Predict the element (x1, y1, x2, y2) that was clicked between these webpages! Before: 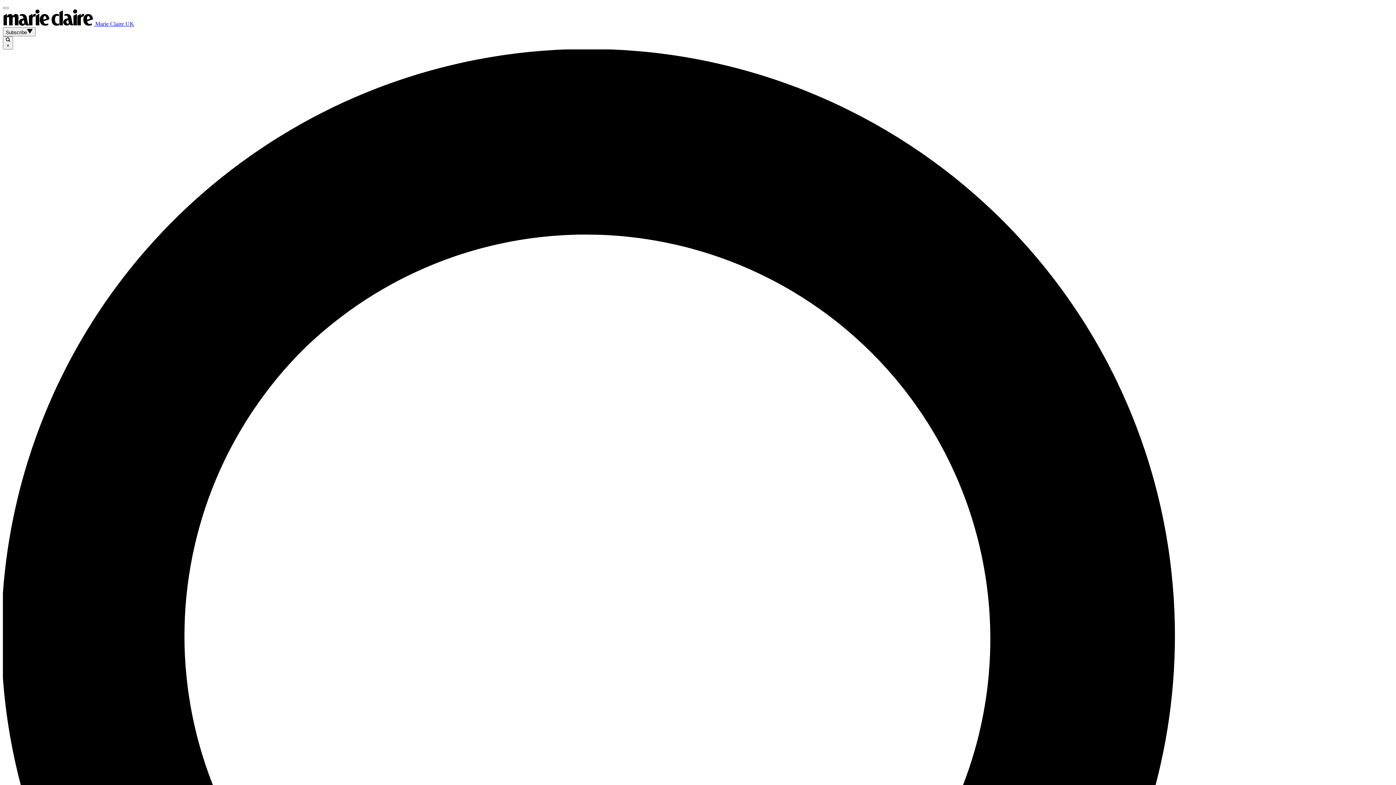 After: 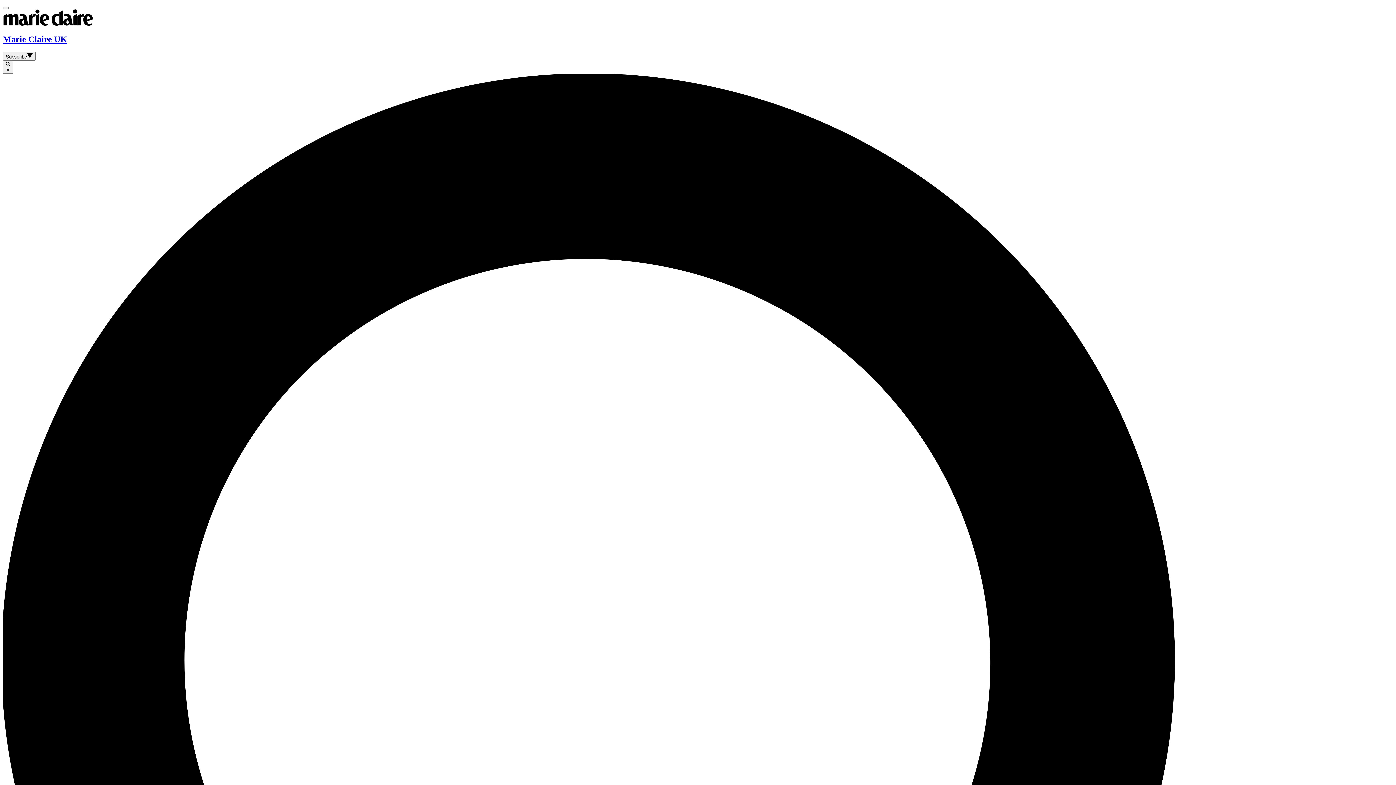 Action: bbox: (2, 20, 134, 26) label:  Marie Claire UK